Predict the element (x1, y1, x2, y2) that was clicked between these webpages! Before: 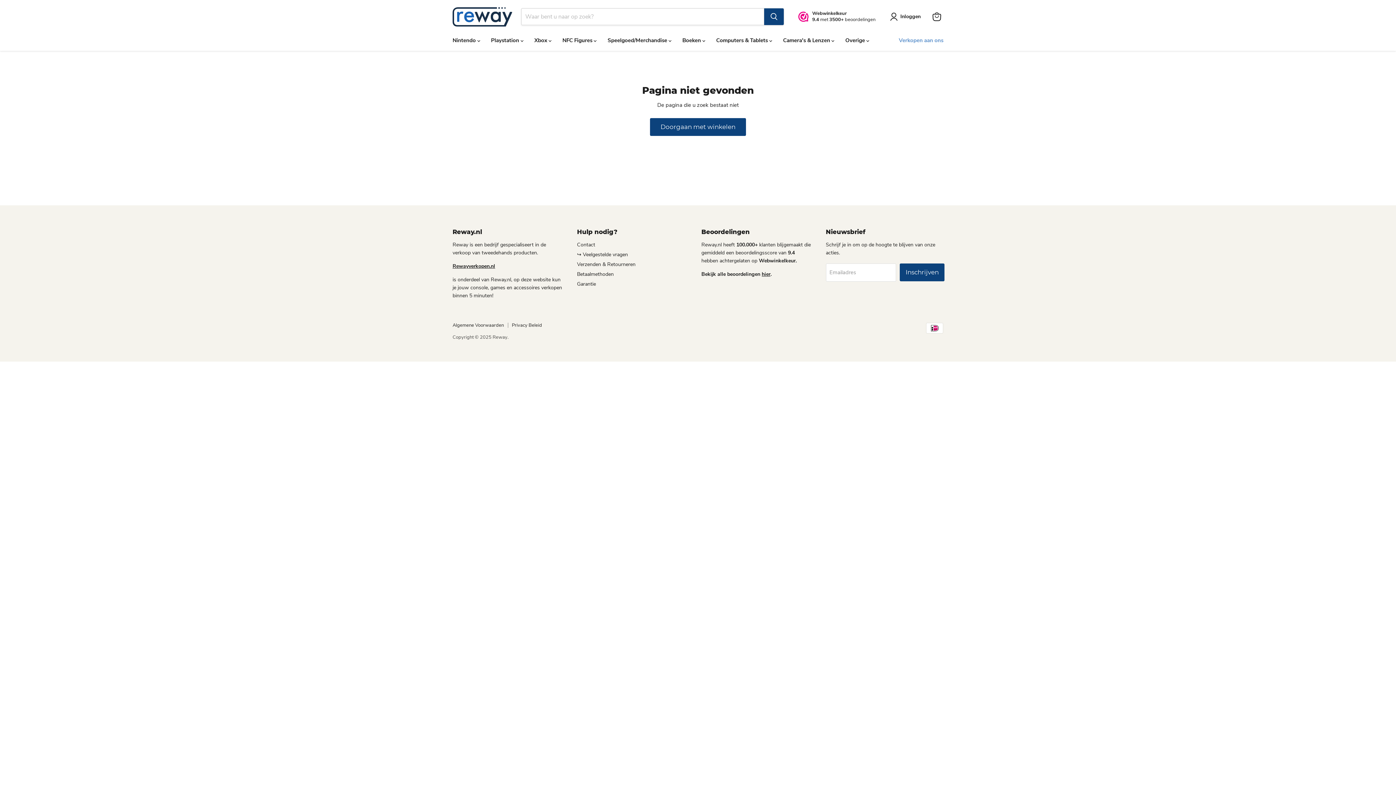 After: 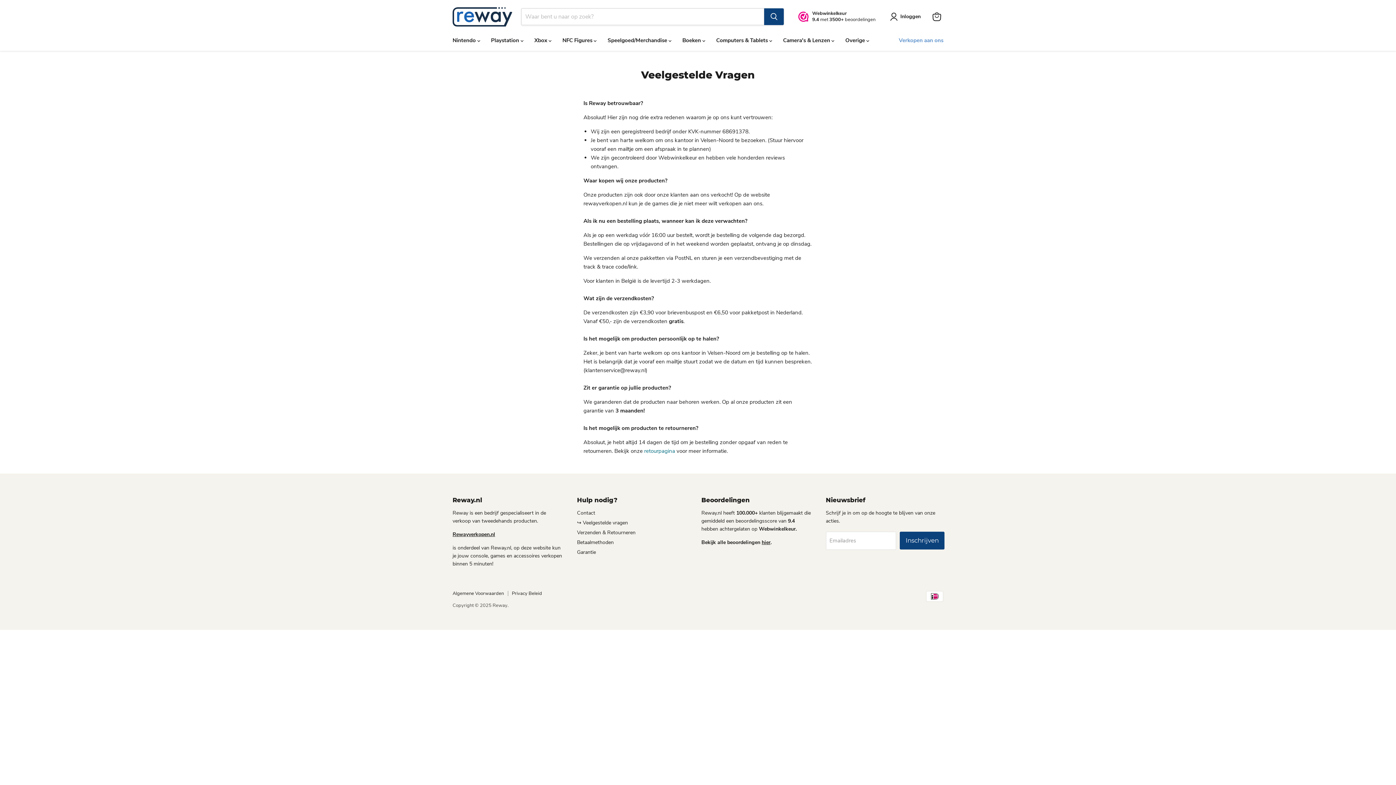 Action: label: ↪ Veelgestelde vragen bbox: (577, 250, 687, 258)